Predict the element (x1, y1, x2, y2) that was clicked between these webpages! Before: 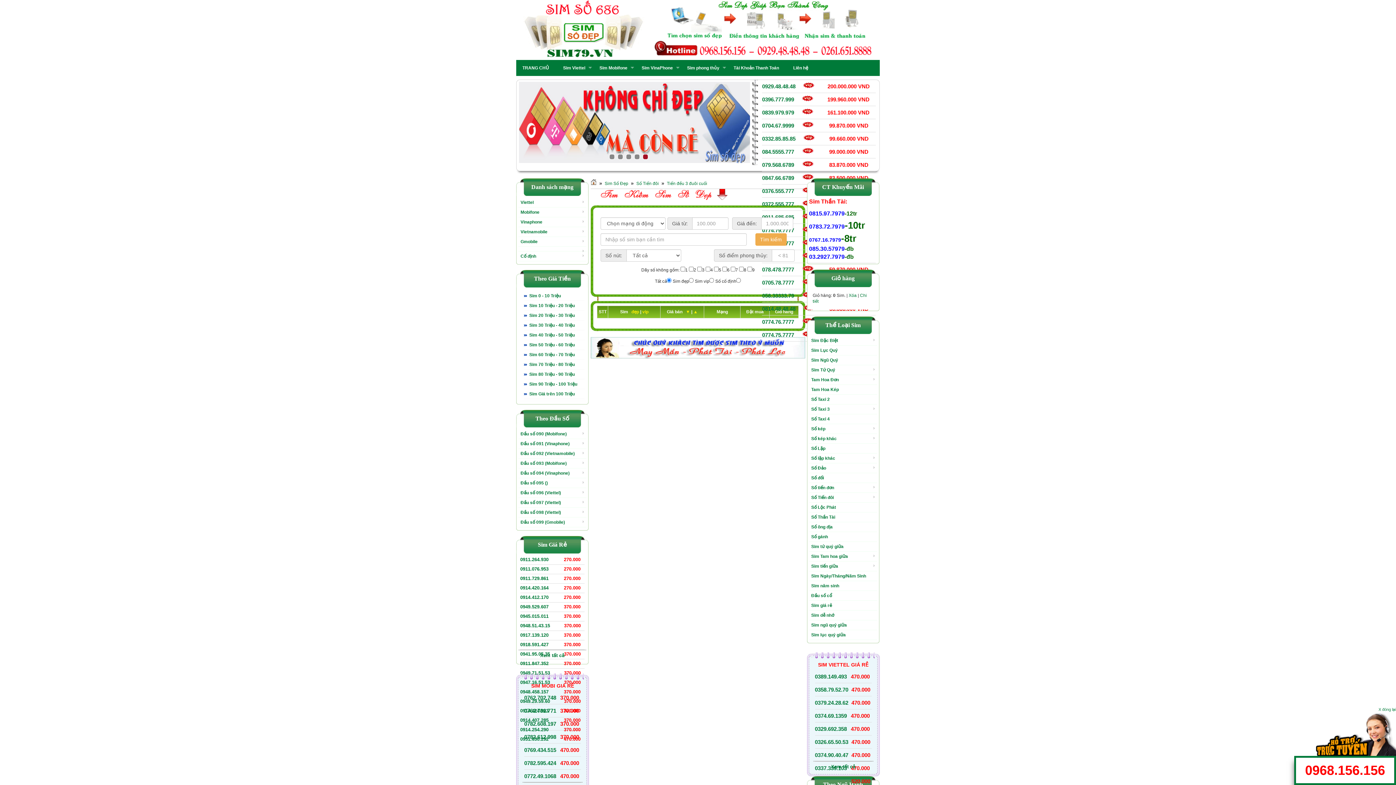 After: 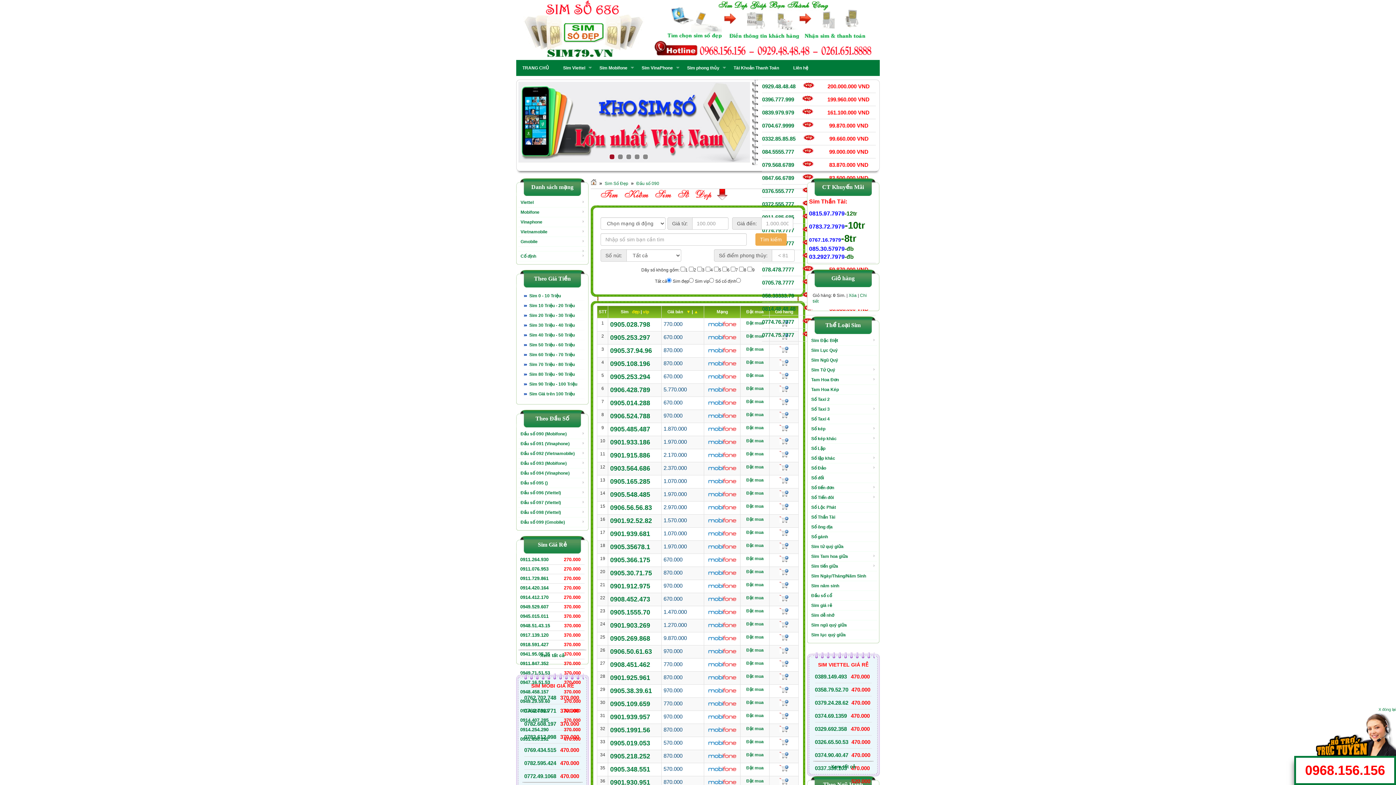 Action: label: Đầu số 090 (Mobifone) bbox: (518, 429, 586, 439)